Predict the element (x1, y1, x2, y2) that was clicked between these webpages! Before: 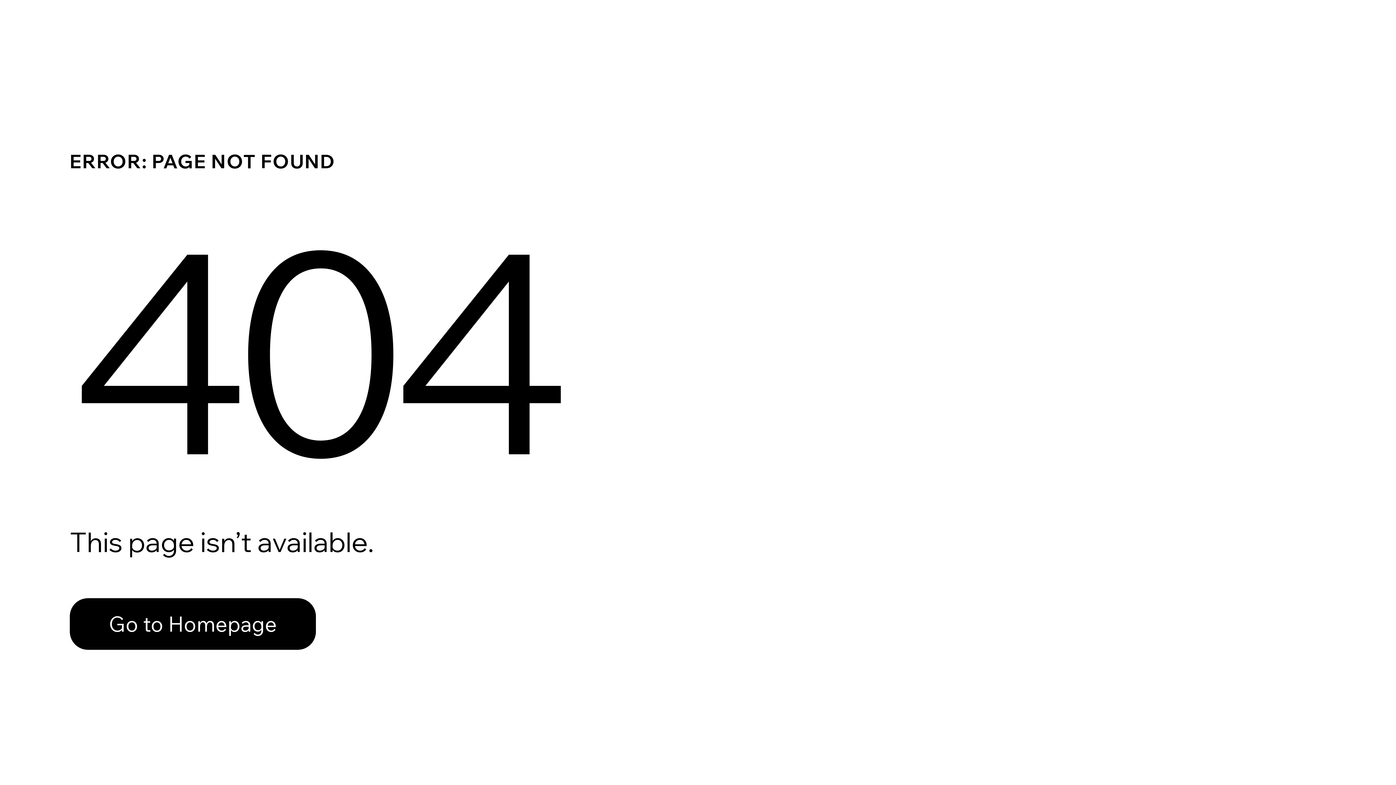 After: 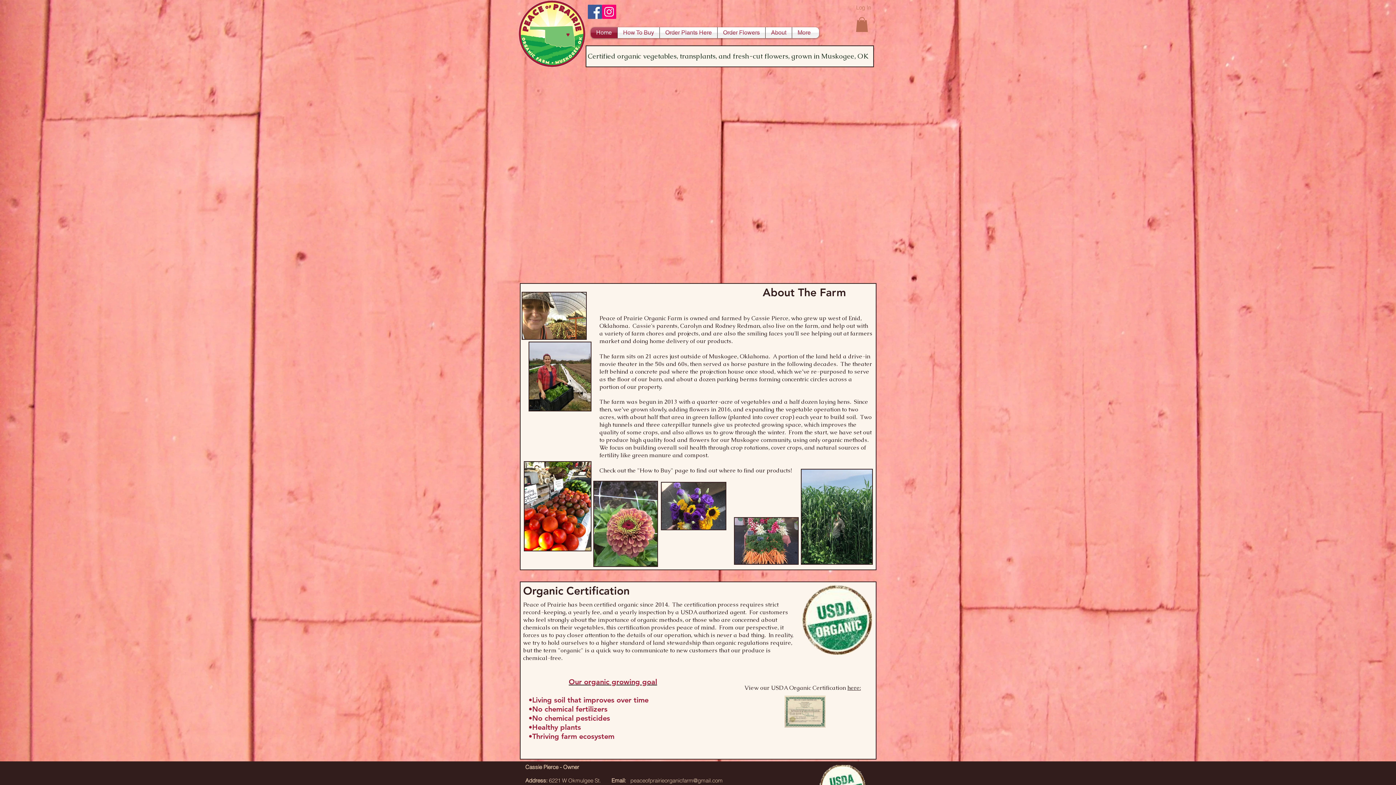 Action: bbox: (69, 598, 316, 650) label: Go to Homepage